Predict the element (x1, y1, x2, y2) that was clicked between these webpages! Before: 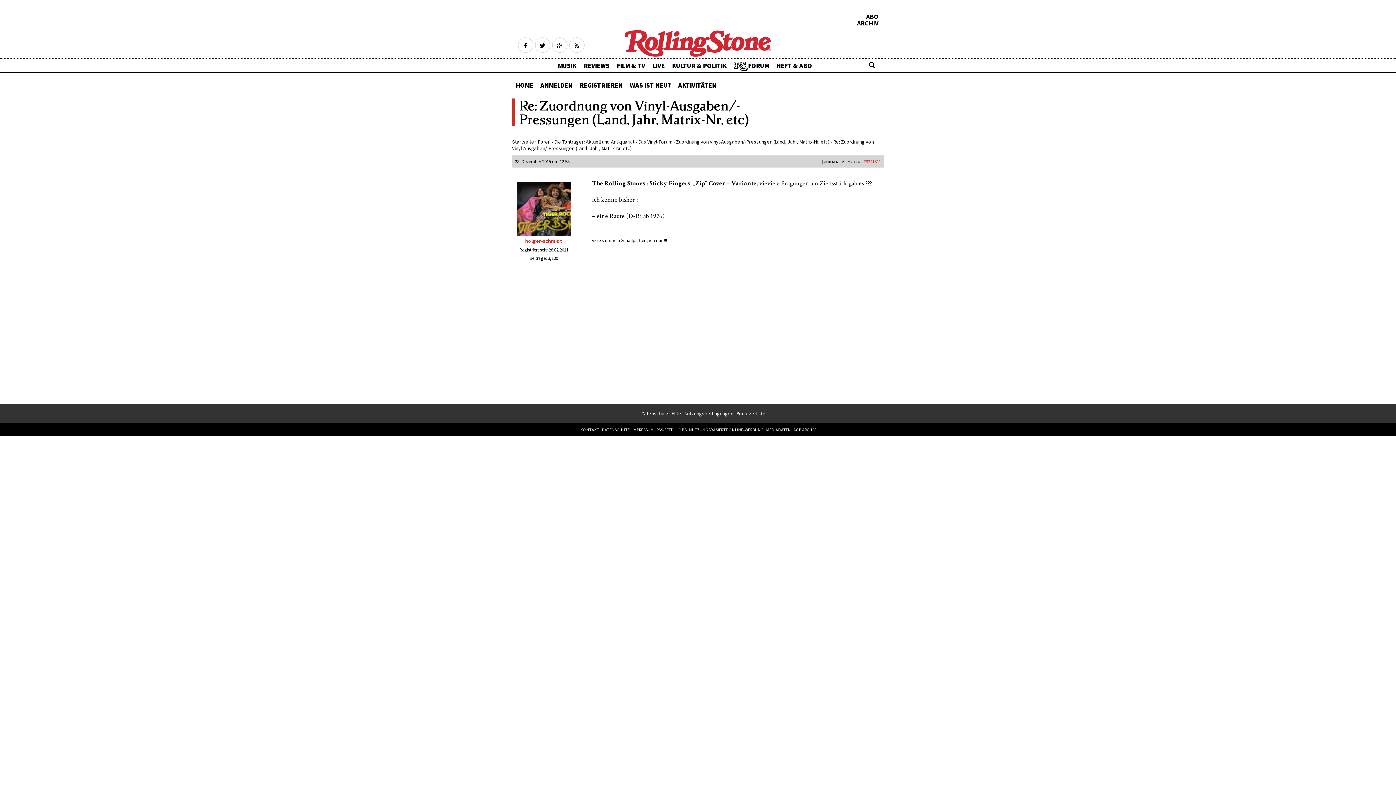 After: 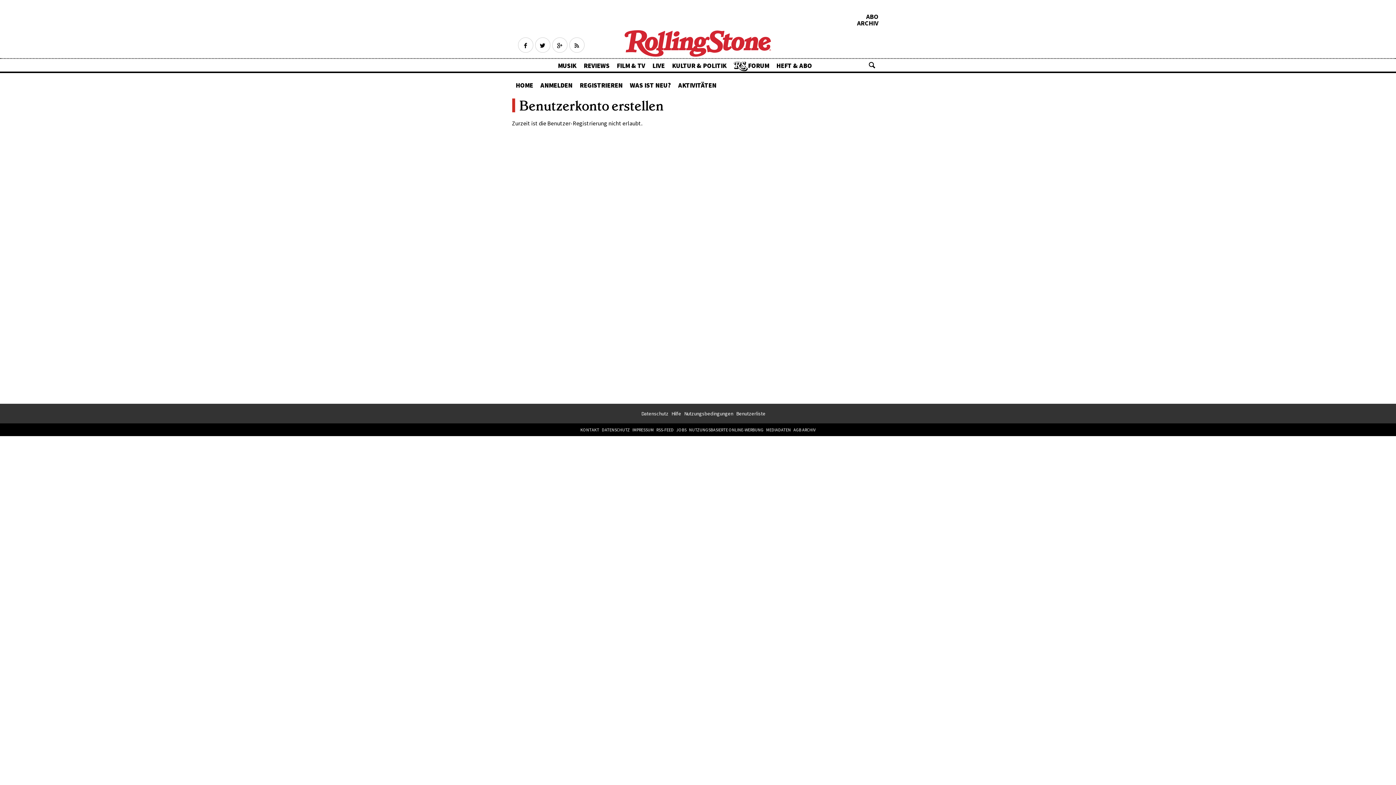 Action: bbox: (576, 78, 626, 91) label: REGISTRIEREN